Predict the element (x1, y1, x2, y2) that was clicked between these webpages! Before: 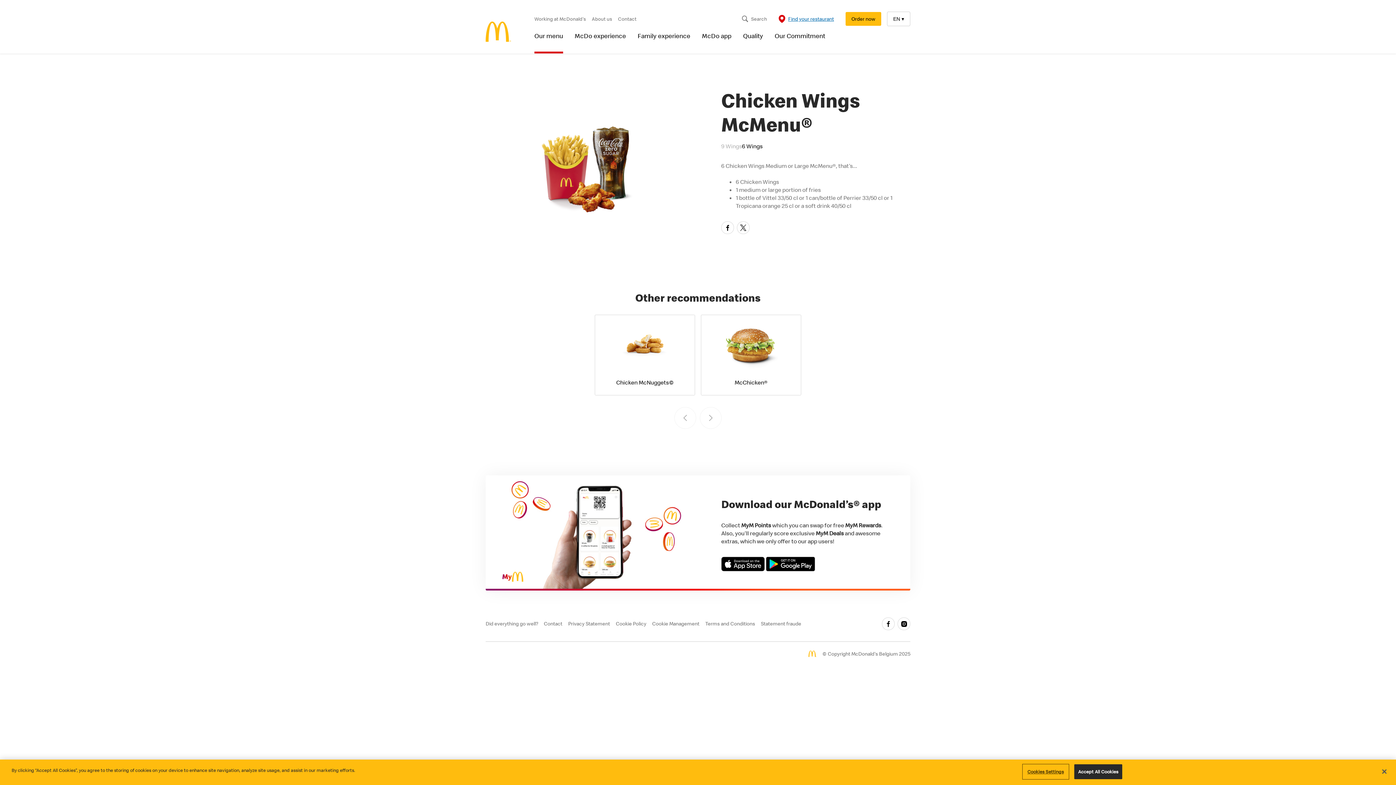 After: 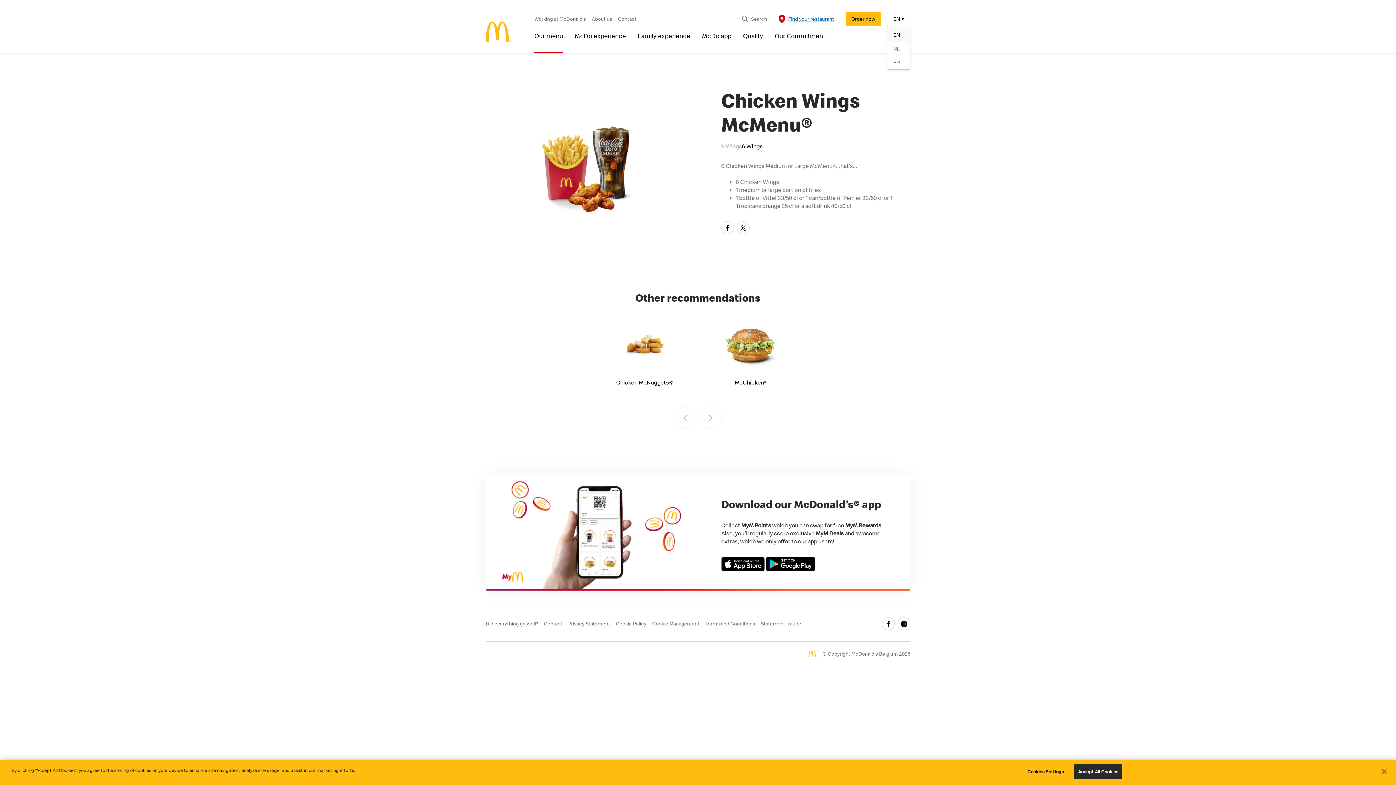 Action: bbox: (887, 11, 910, 26) label: EN ▾